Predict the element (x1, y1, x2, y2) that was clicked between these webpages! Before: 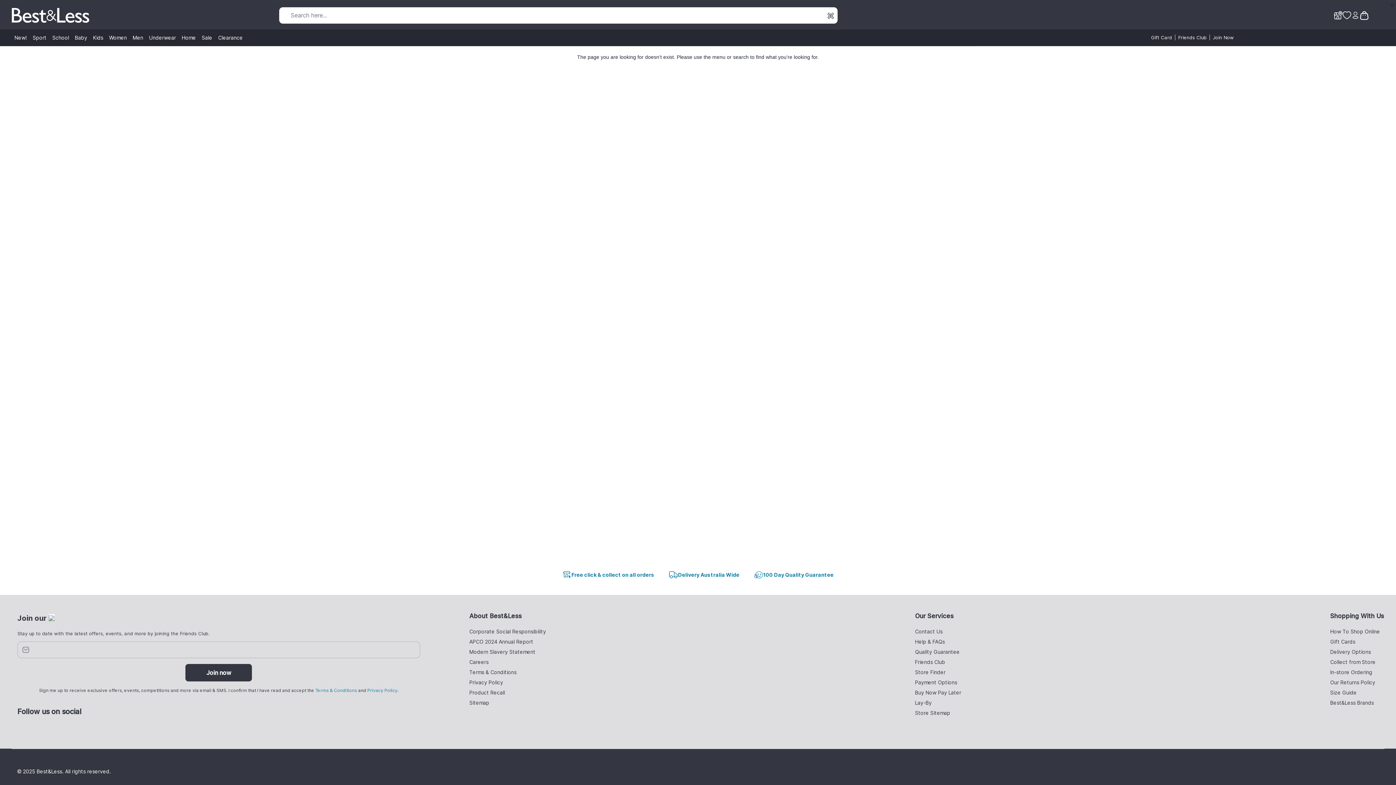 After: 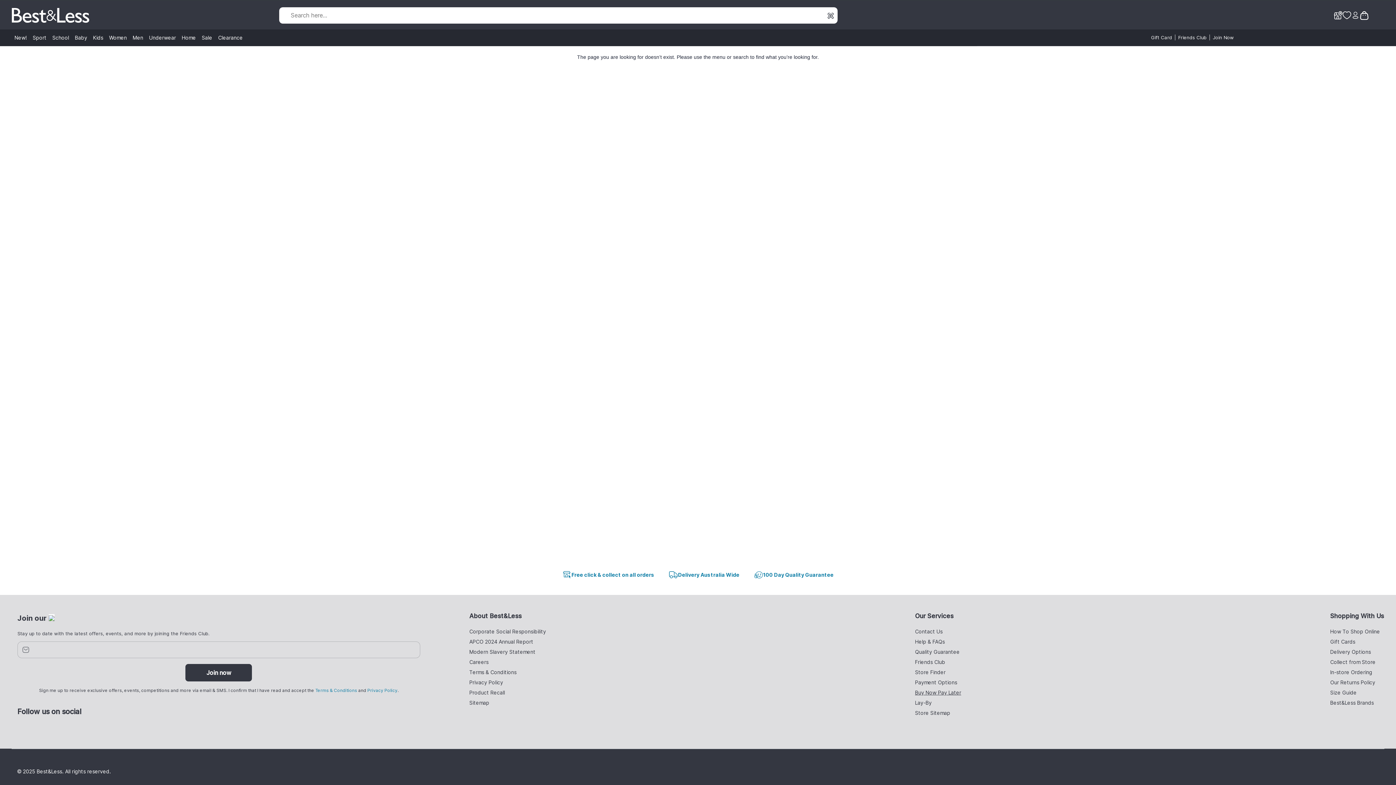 Action: label: Buy Now Pay Later bbox: (915, 689, 961, 696)